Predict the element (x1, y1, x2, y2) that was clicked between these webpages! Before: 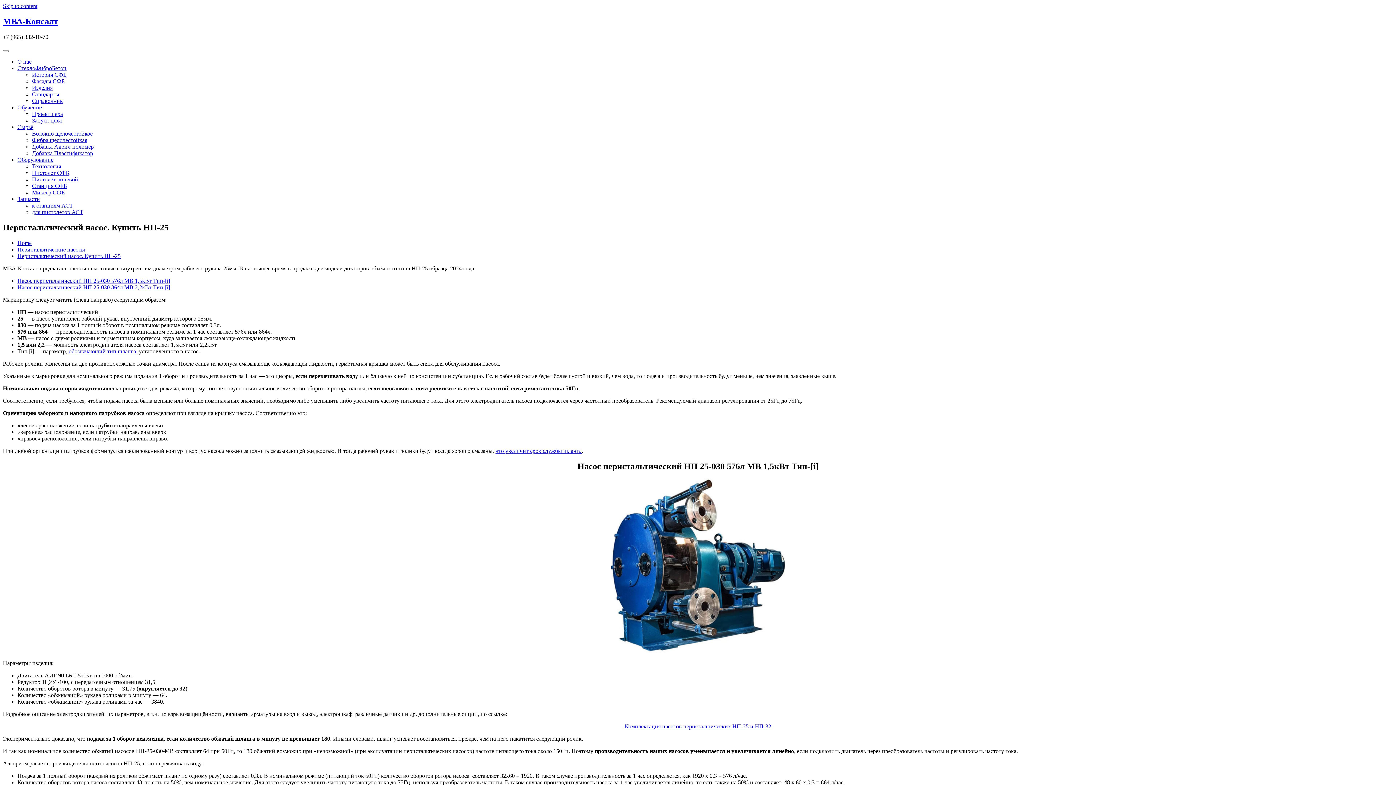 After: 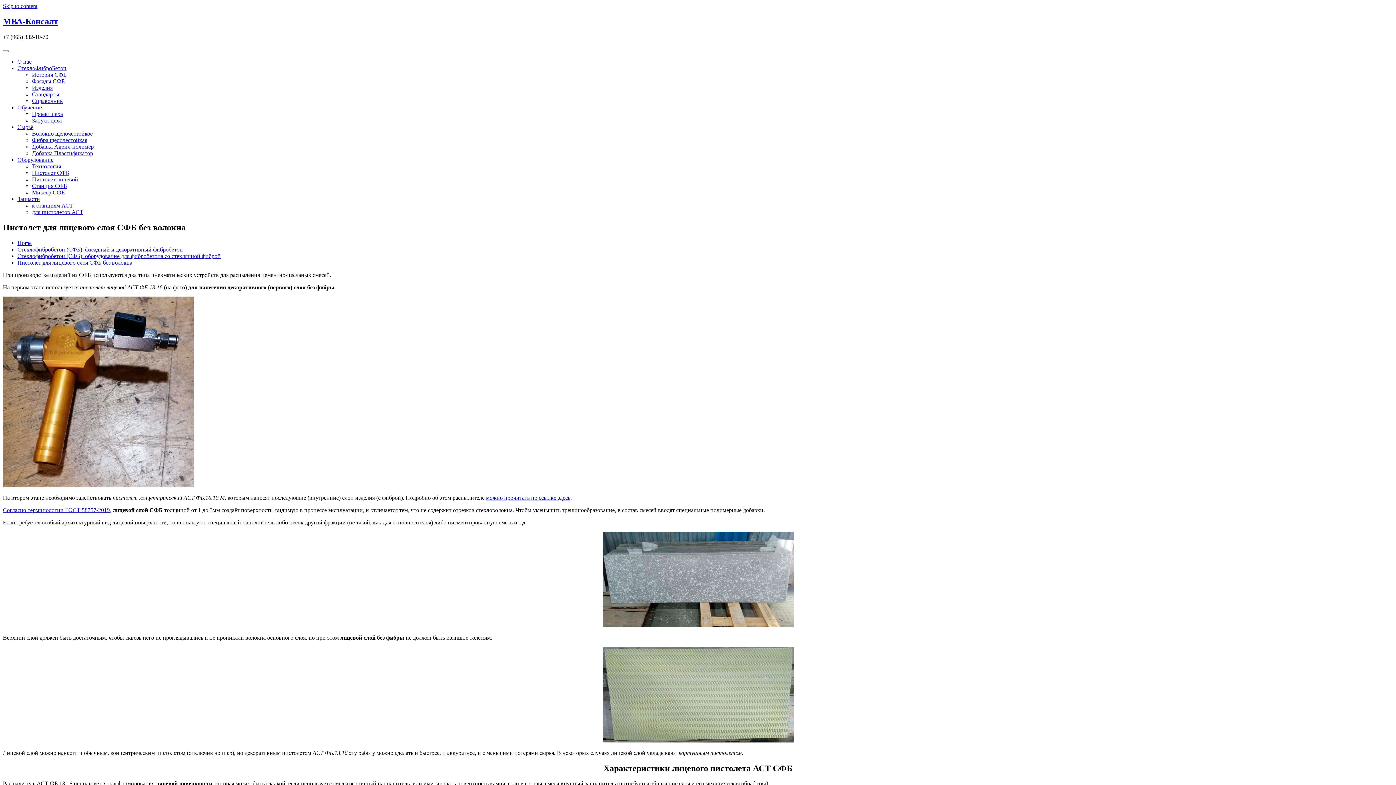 Action: bbox: (32, 176, 78, 182) label: Пистолет лицевой